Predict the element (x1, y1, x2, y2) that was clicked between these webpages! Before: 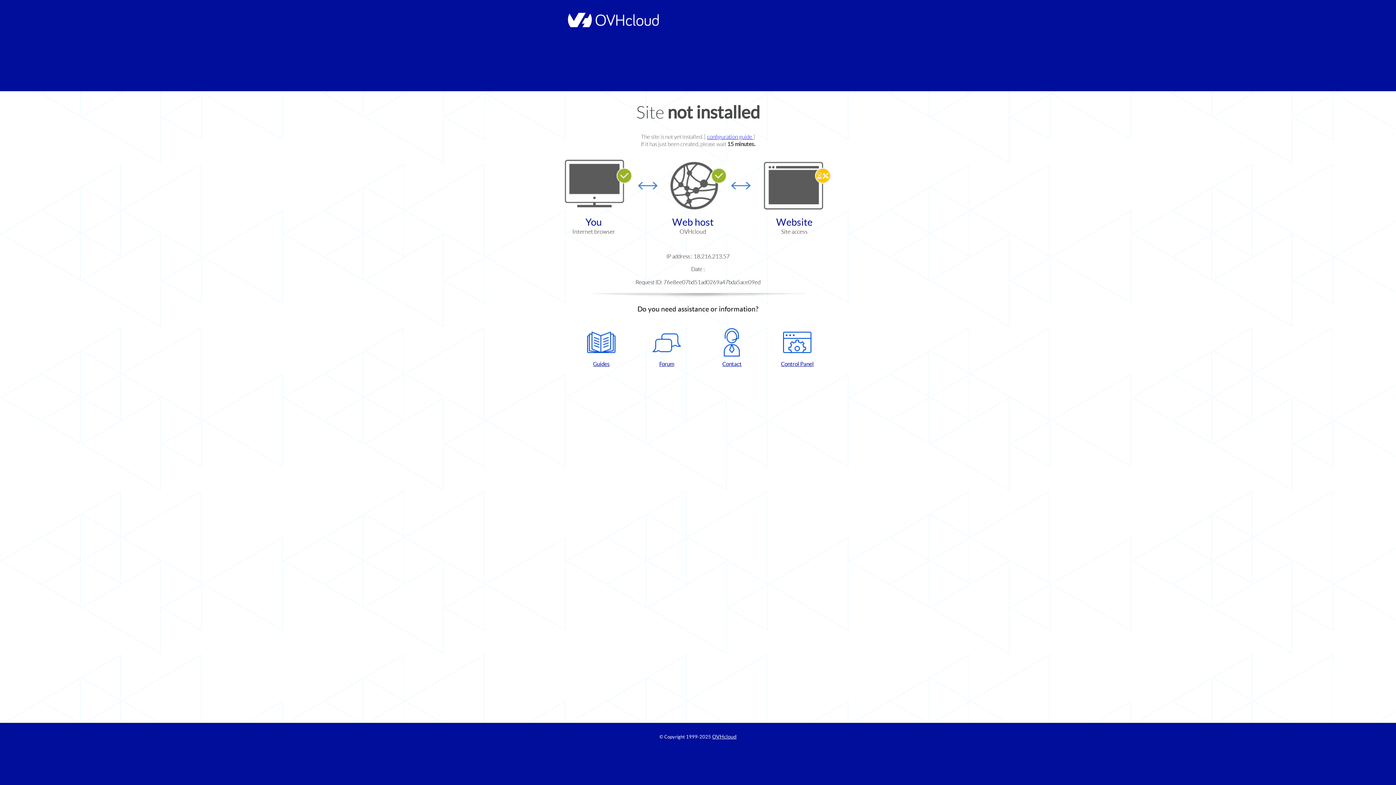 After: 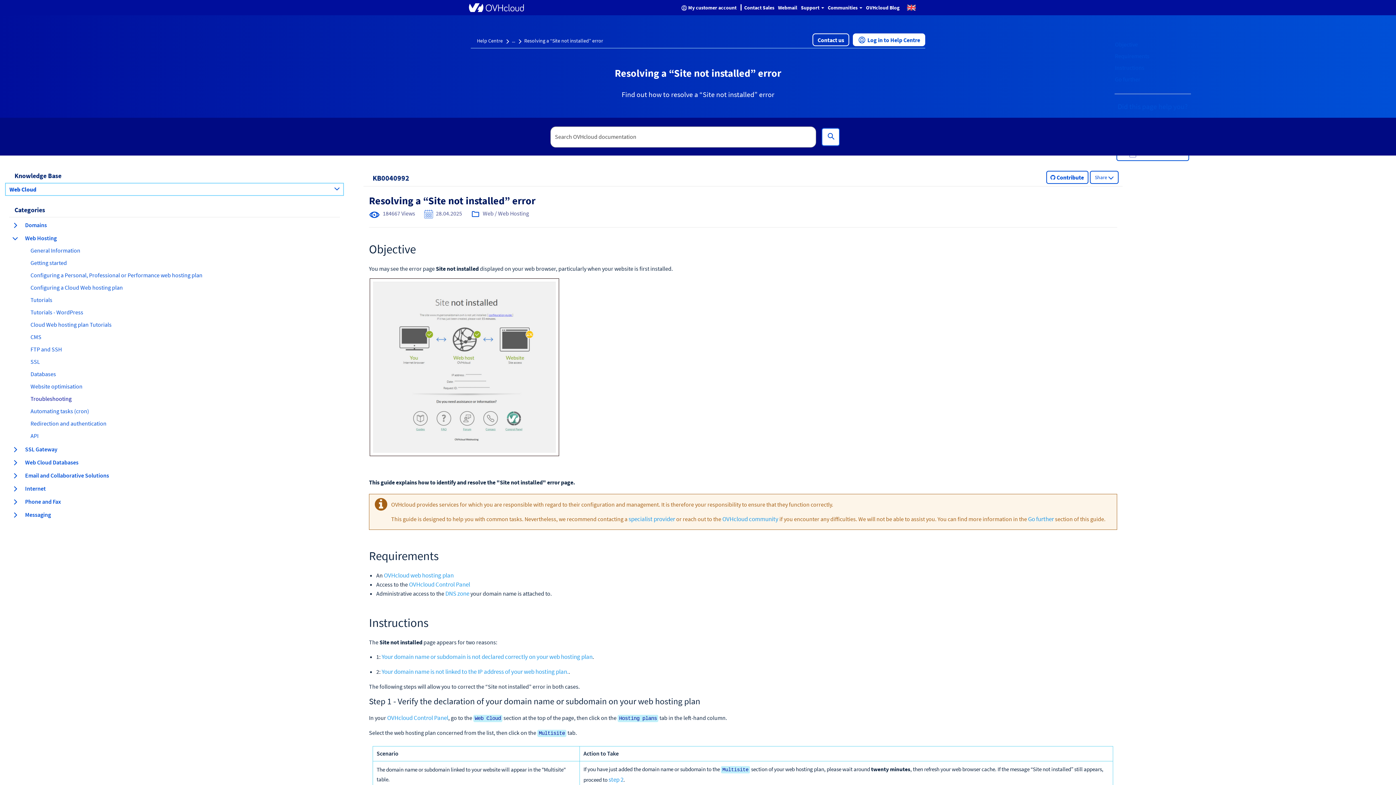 Action: label: configuration guide  bbox: (707, 133, 753, 140)